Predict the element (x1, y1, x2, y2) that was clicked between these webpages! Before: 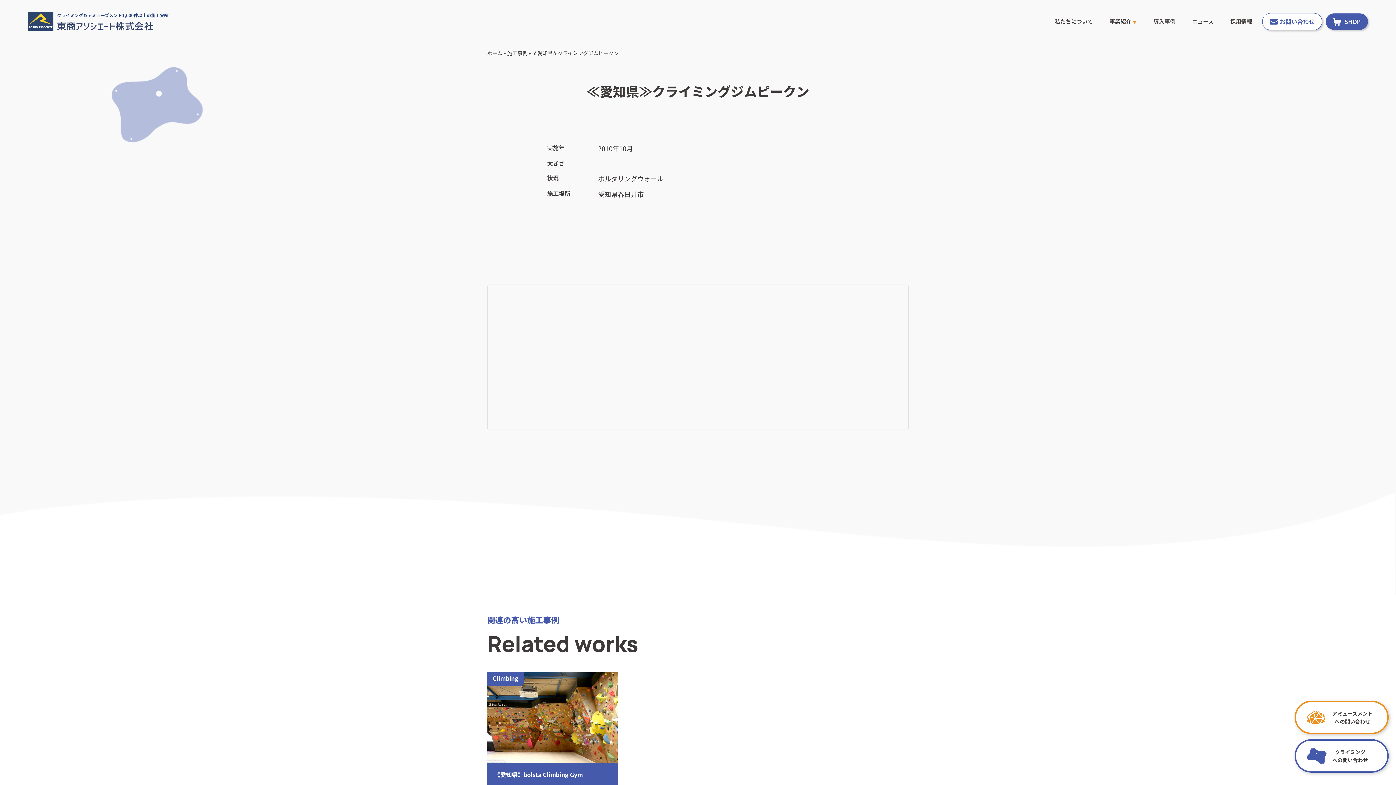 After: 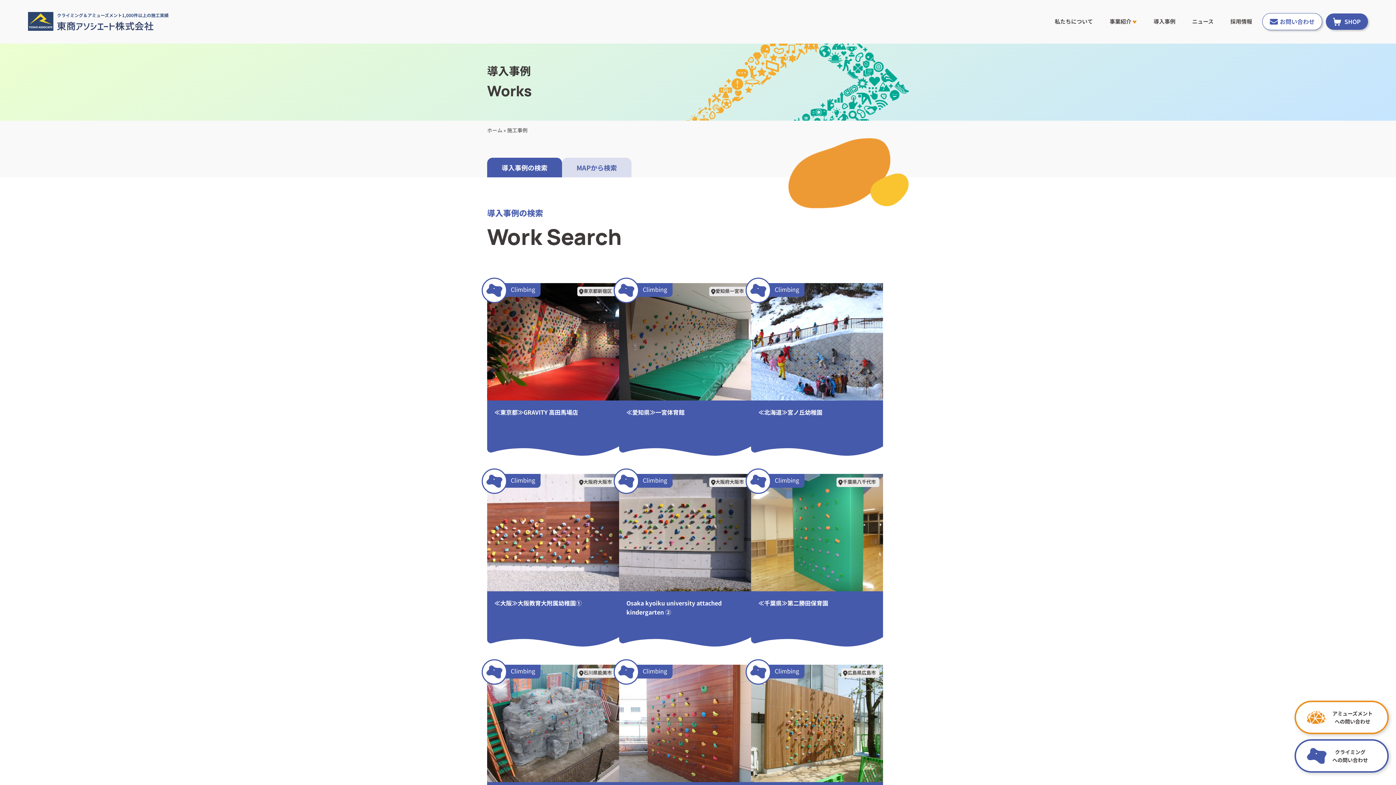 Action: bbox: (507, 49, 527, 56) label: 施工事例